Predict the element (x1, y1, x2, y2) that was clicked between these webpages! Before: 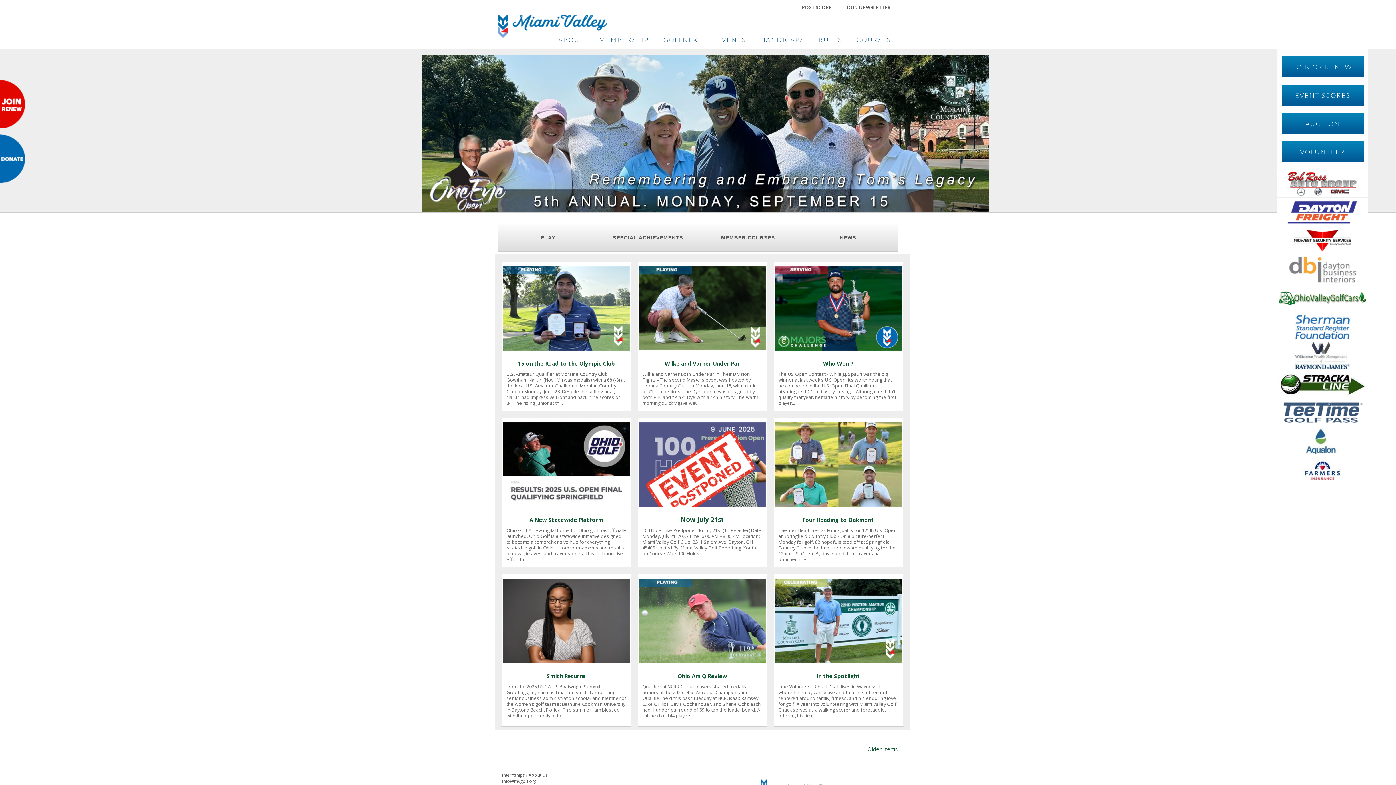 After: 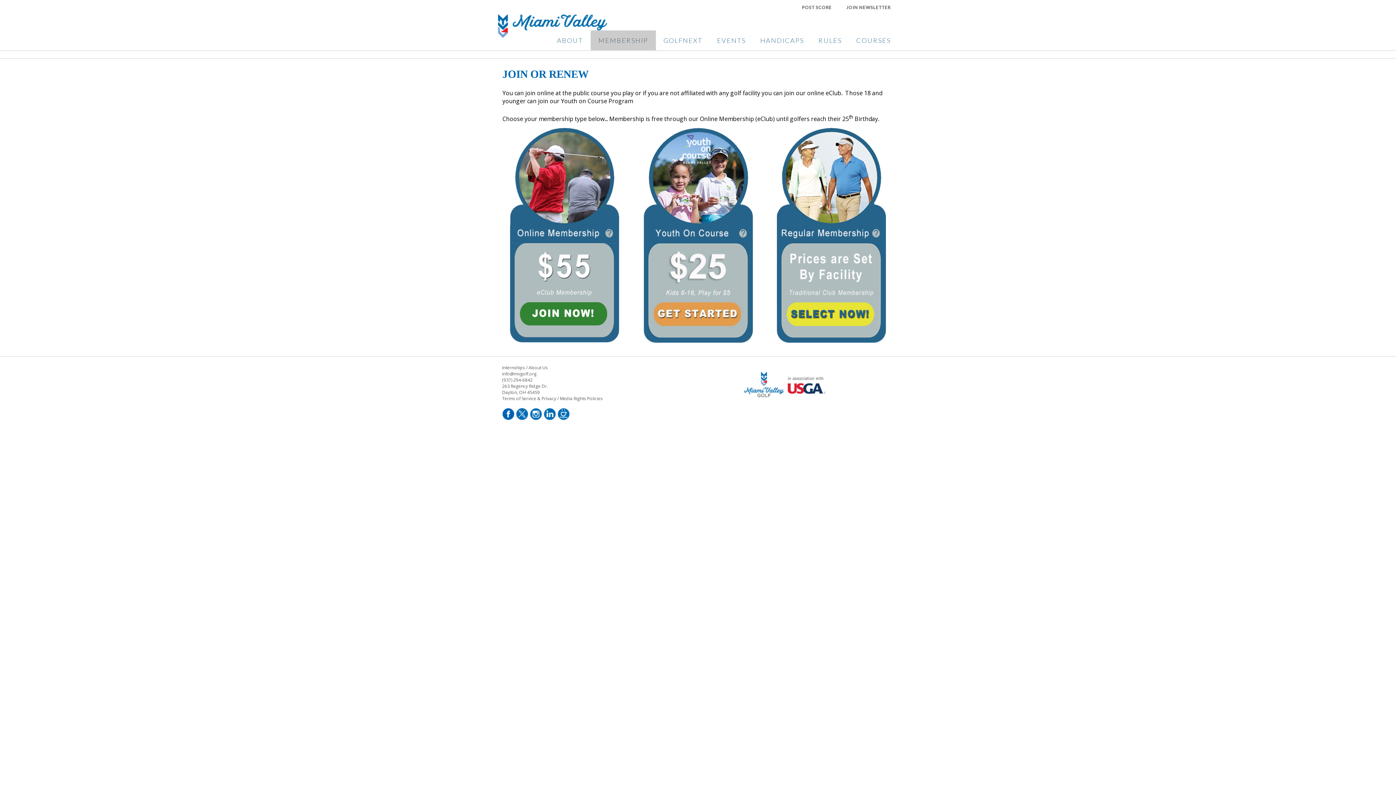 Action: label: JOIN OR RENEW bbox: (1282, 56, 1363, 77)